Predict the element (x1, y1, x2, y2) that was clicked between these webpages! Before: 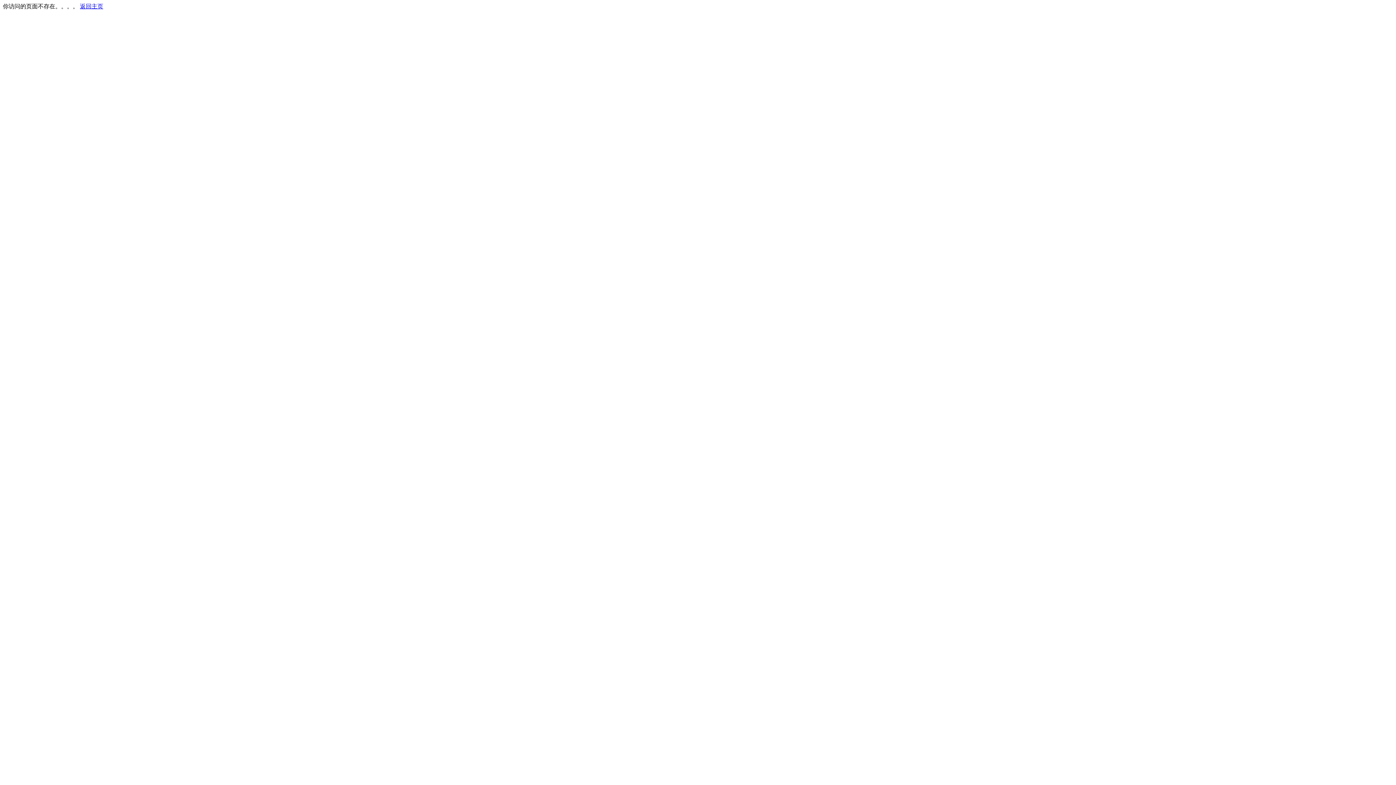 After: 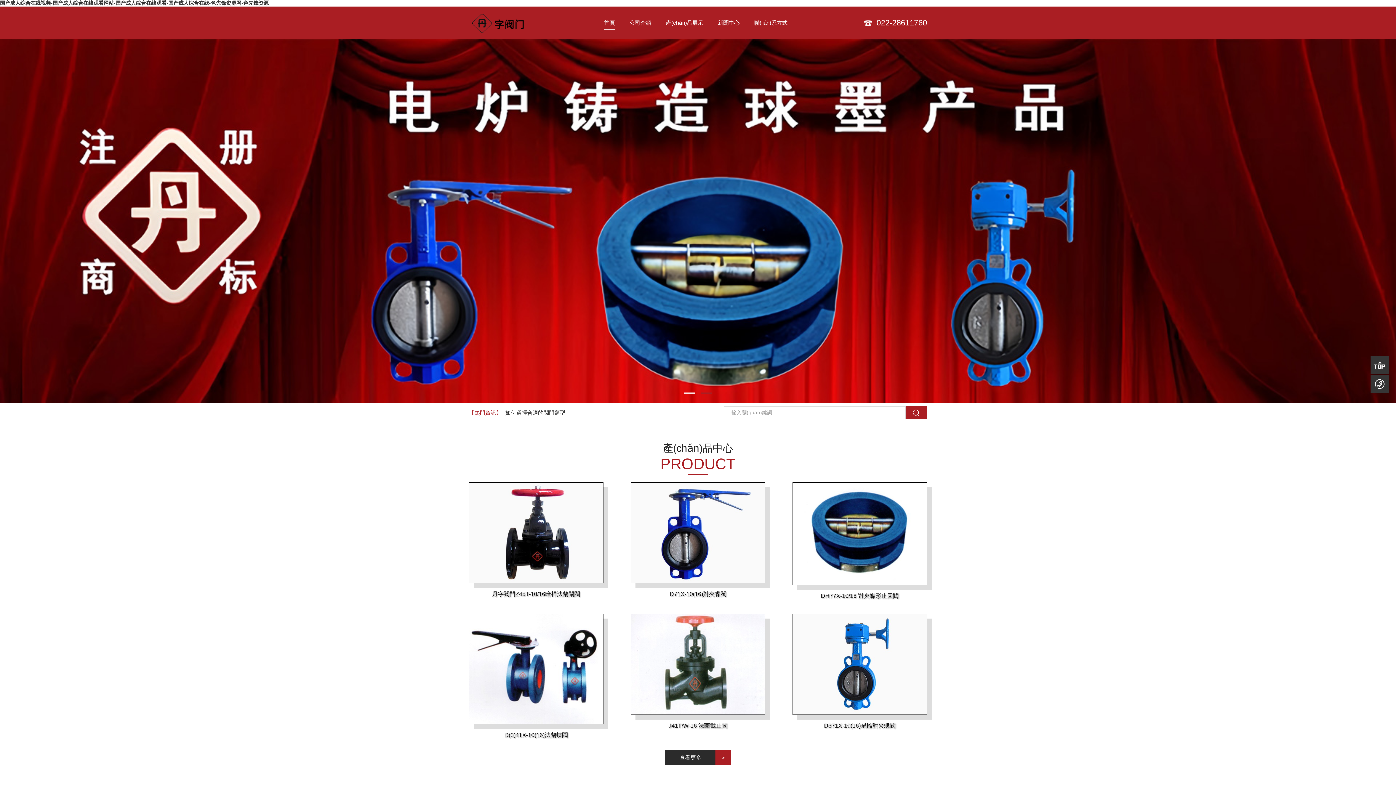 Action: bbox: (80, 3, 103, 9) label: 返回主页